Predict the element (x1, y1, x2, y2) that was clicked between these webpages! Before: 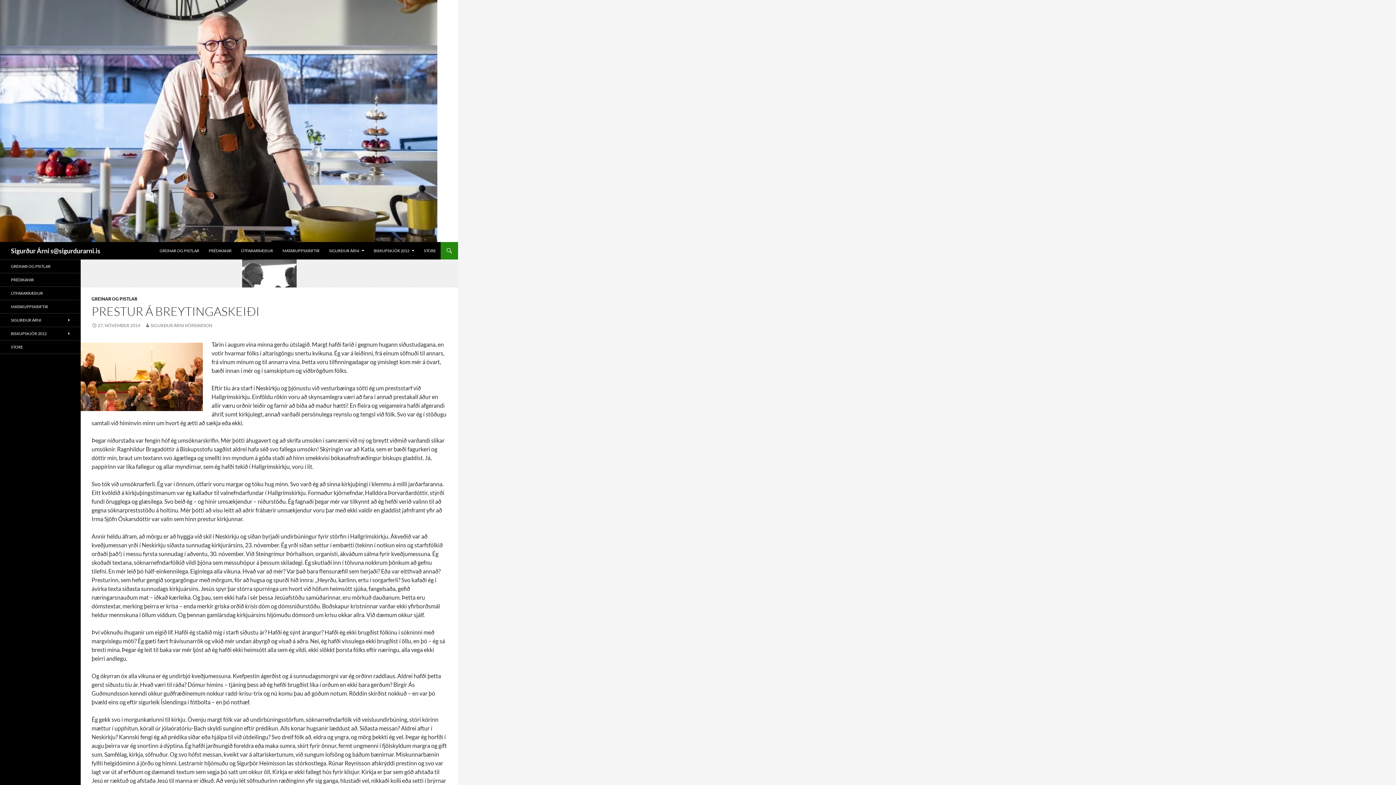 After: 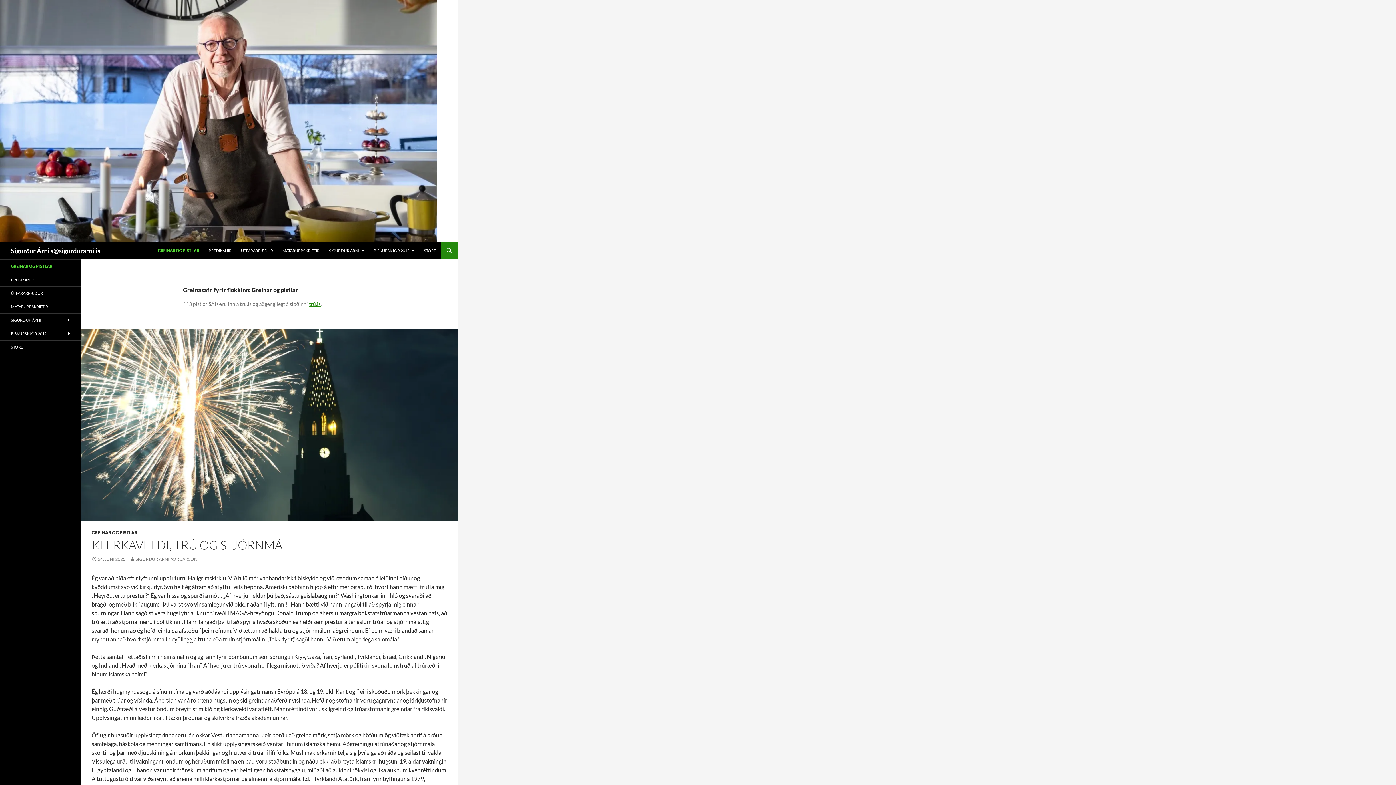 Action: label: GREINAR OG PISTLAR bbox: (155, 242, 203, 259)